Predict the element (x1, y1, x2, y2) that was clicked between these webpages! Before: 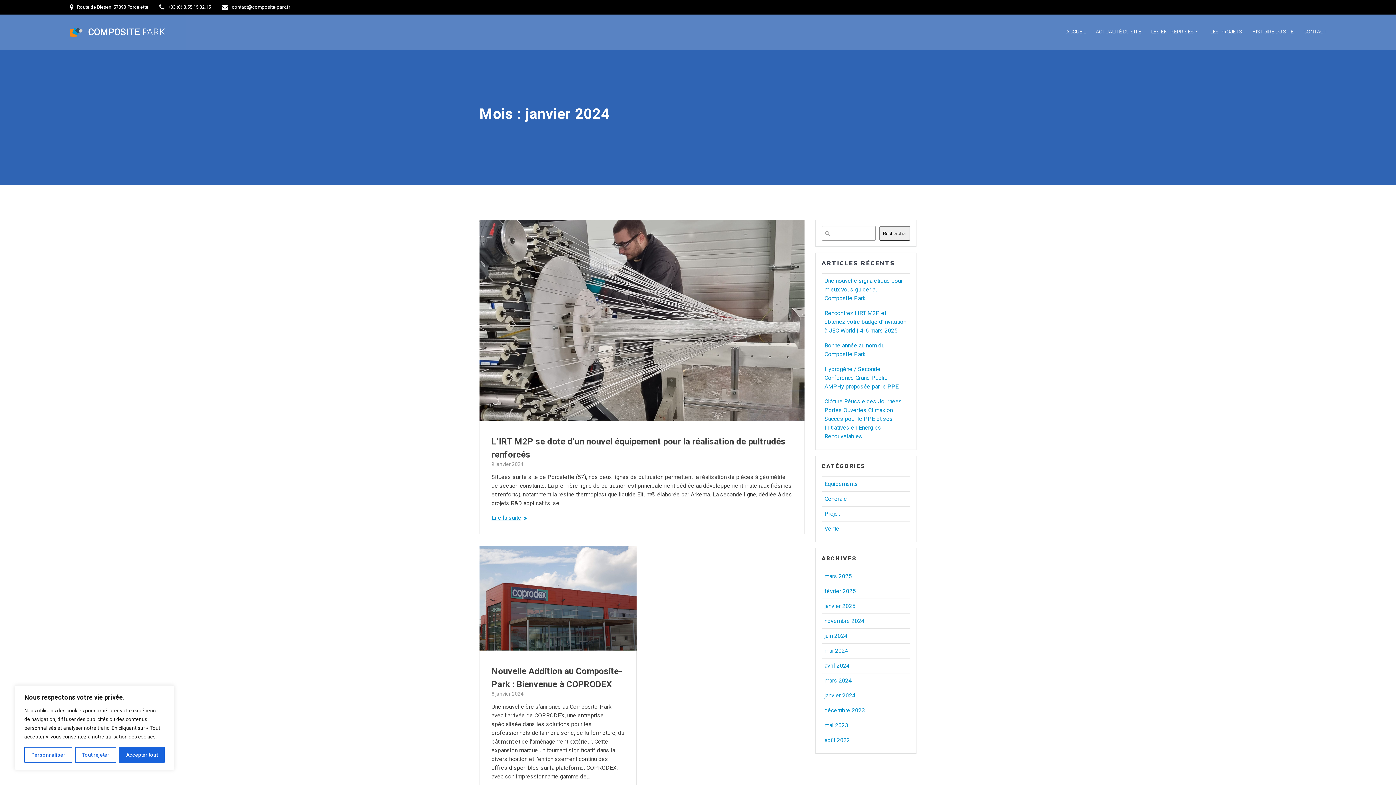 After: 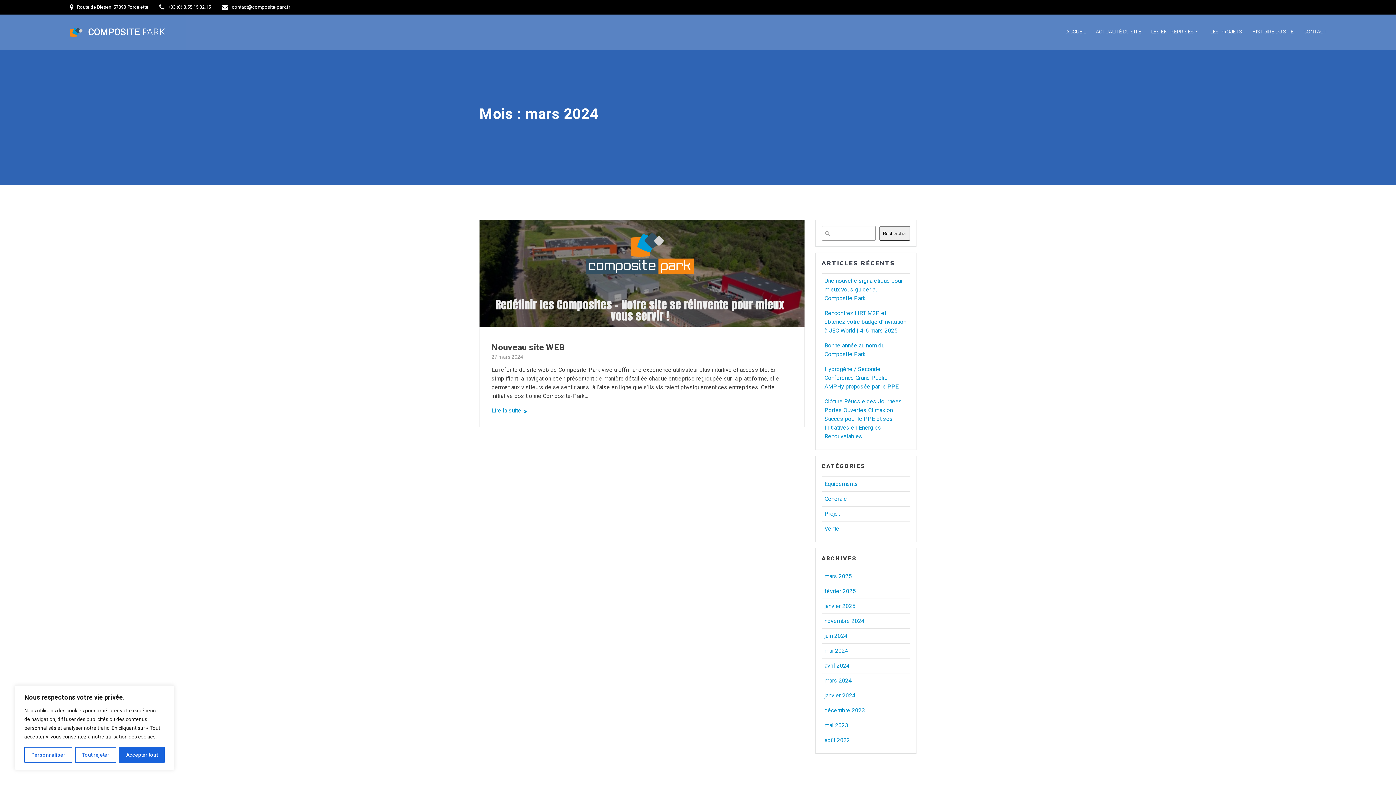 Action: label: mars 2024 bbox: (824, 677, 852, 684)